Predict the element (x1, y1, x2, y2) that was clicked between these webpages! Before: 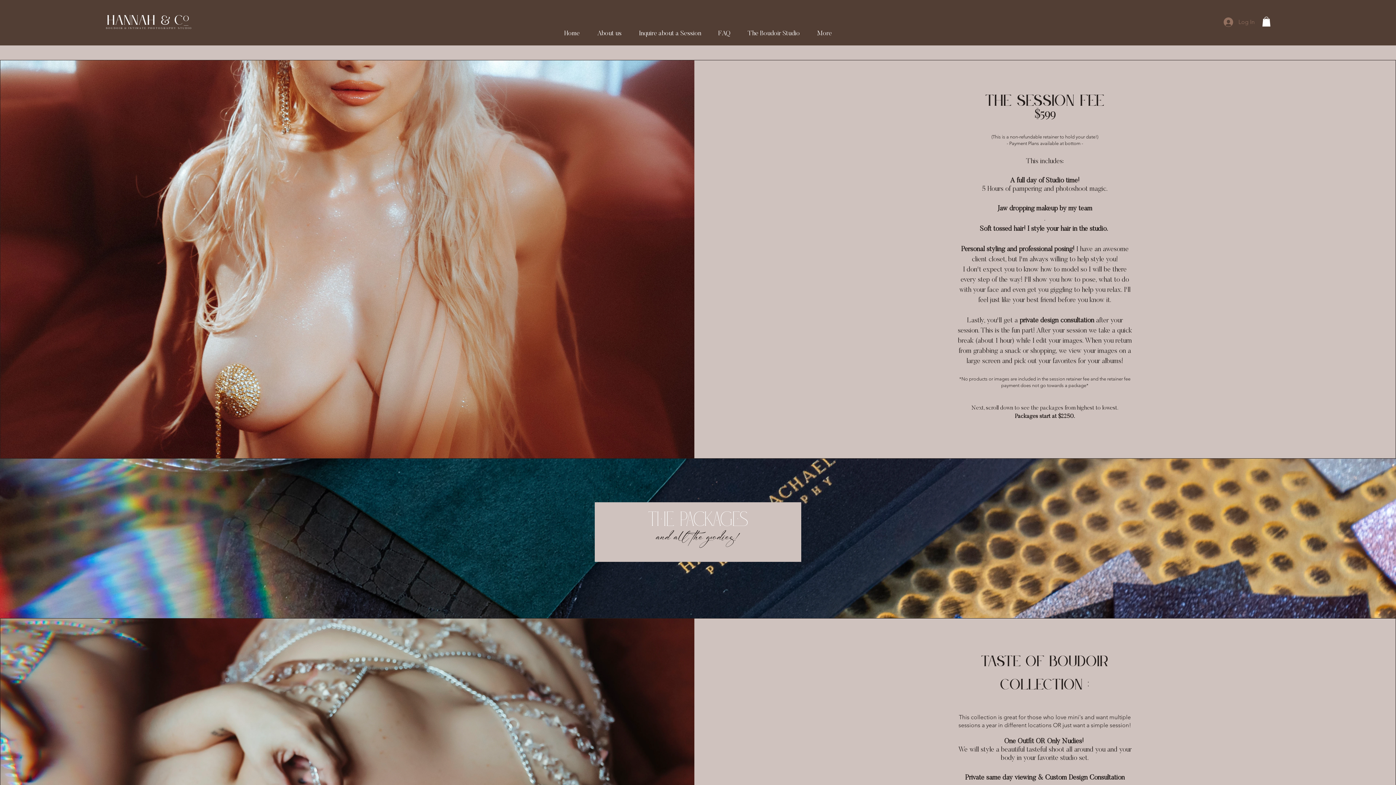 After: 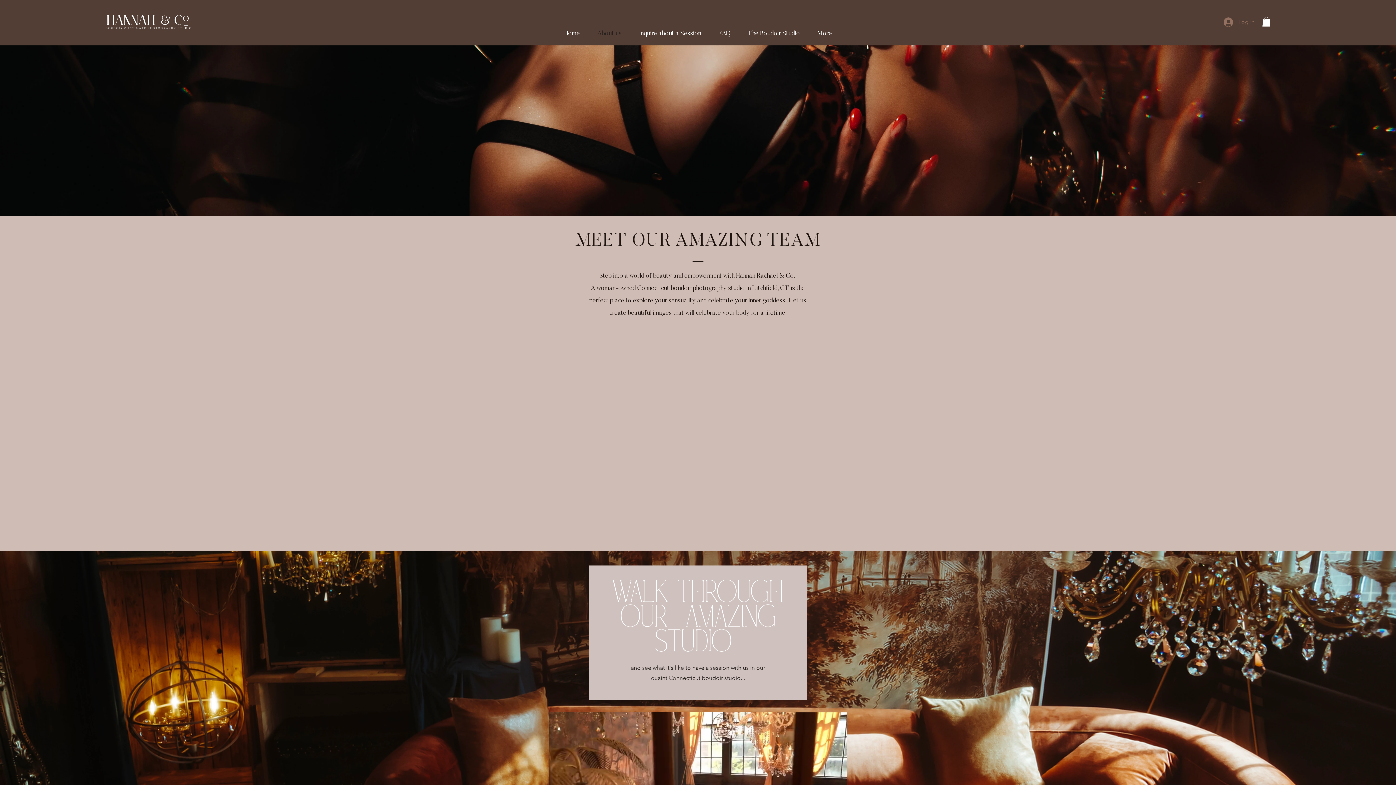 Action: label: About us bbox: (588, 26, 630, 40)